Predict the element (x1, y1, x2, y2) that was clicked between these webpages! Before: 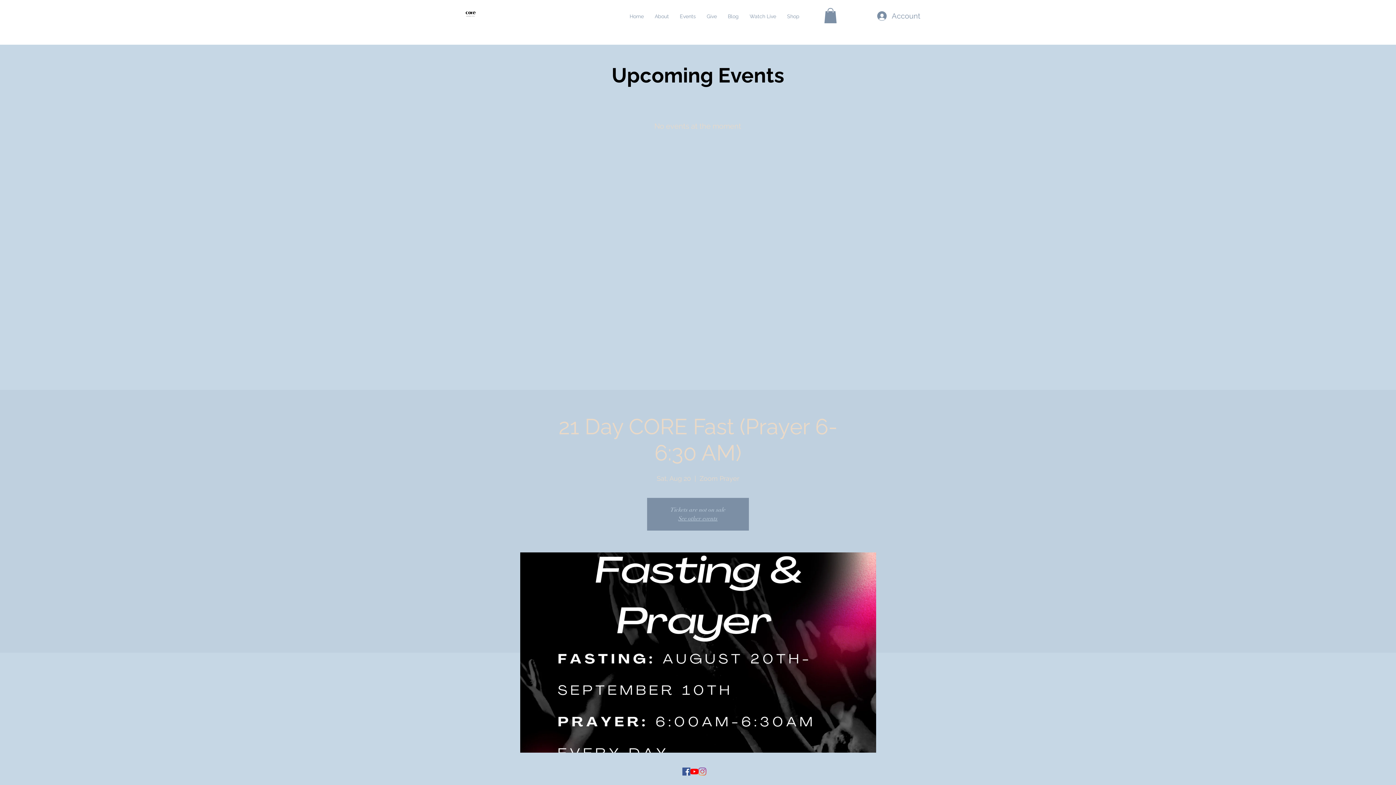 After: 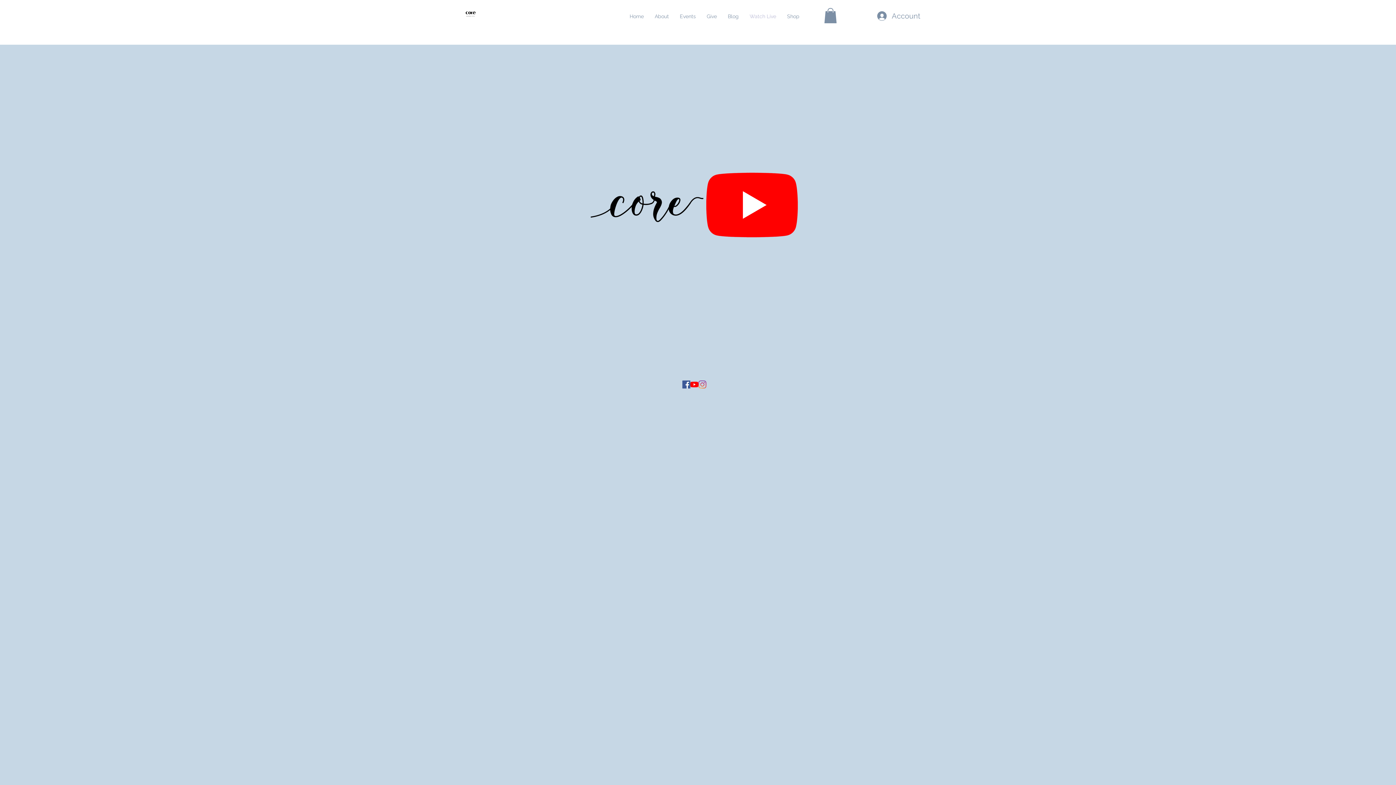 Action: bbox: (744, 7, 781, 25) label: Watch Live